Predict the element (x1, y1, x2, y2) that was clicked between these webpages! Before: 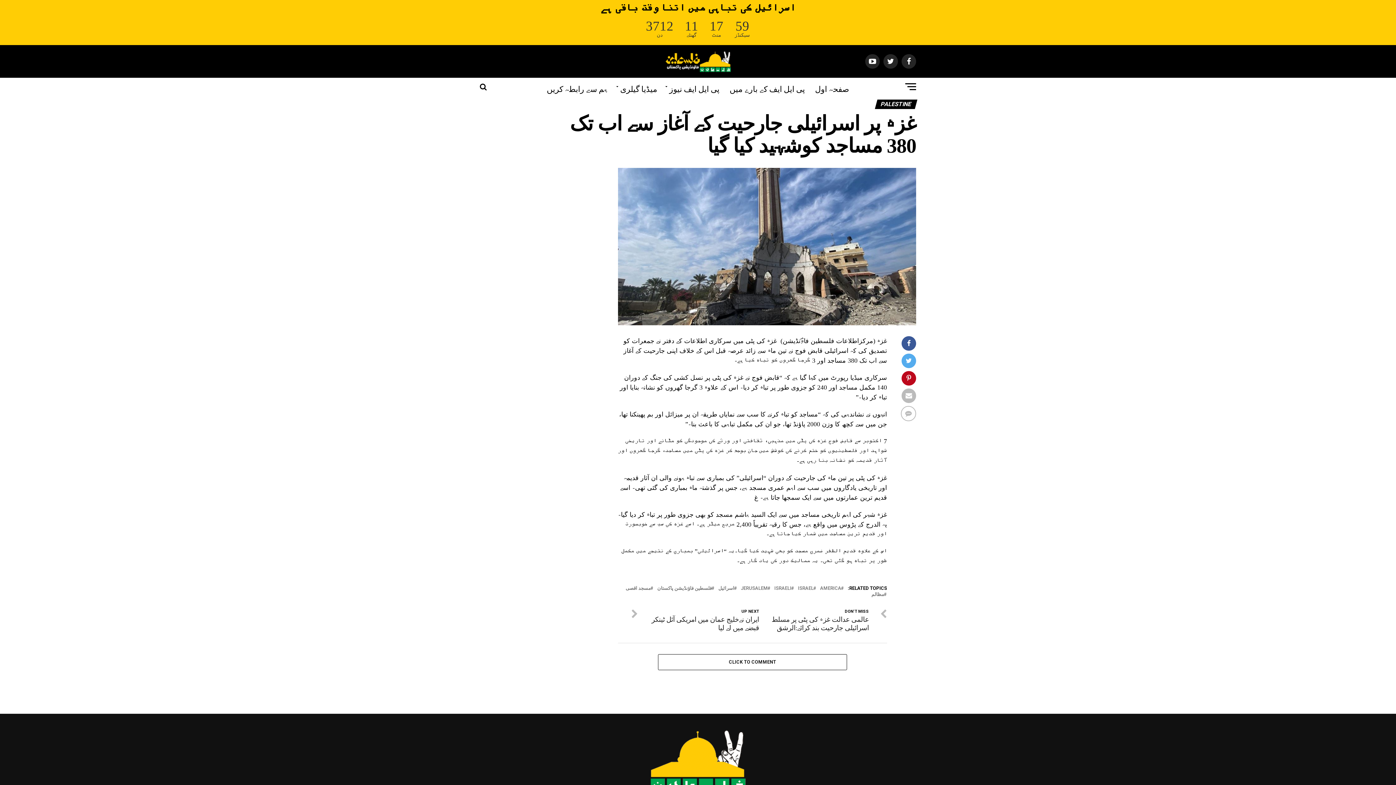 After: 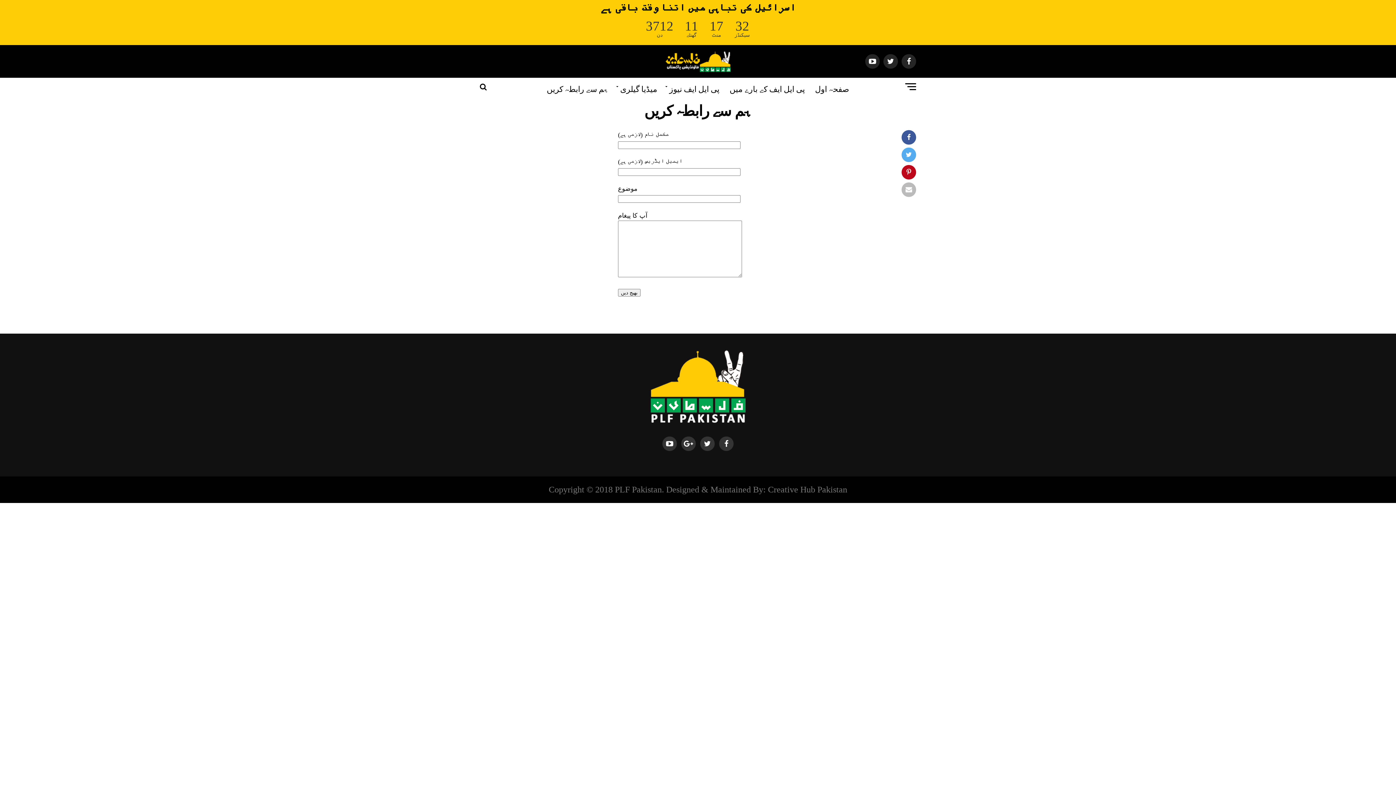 Action: label: ہم سے رابطہ کریں bbox: (542, 77, 612, 98)